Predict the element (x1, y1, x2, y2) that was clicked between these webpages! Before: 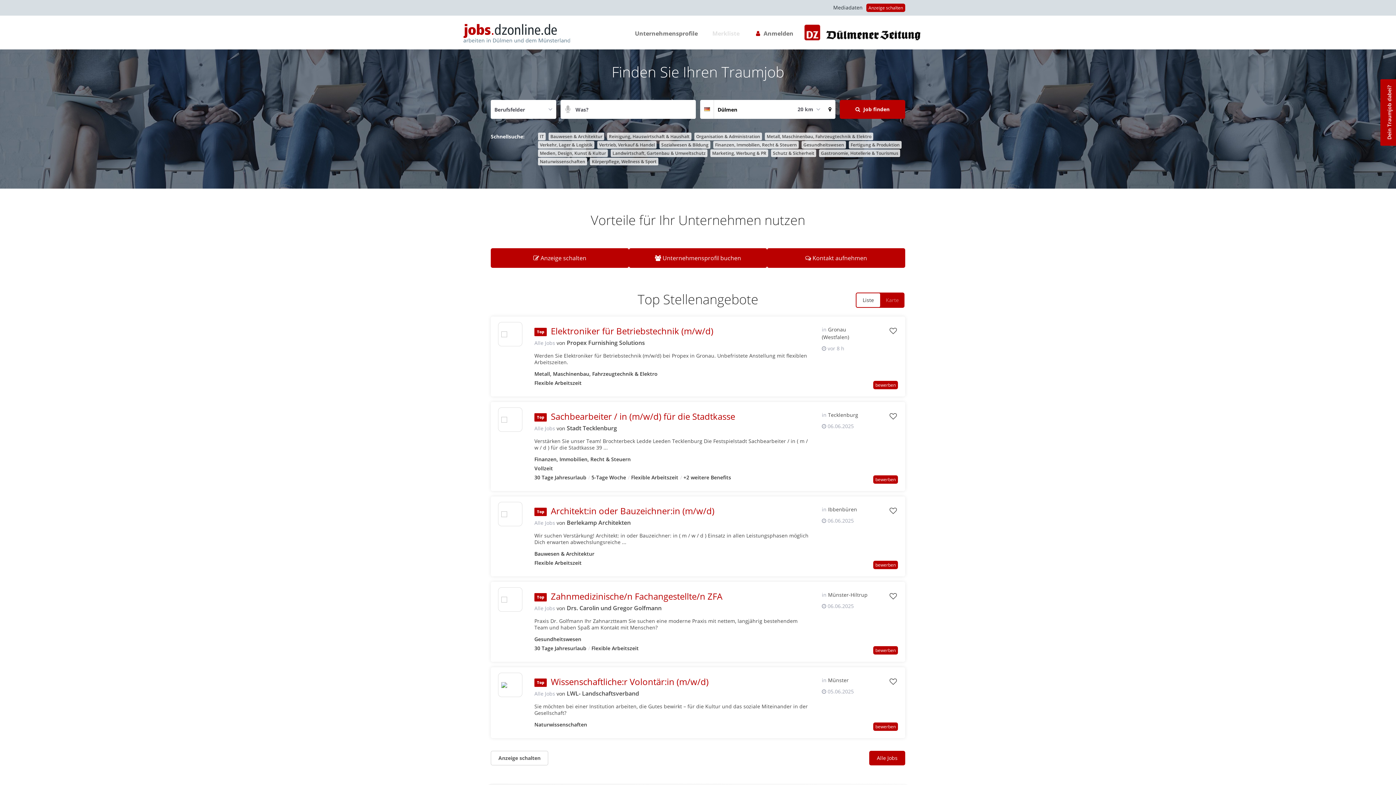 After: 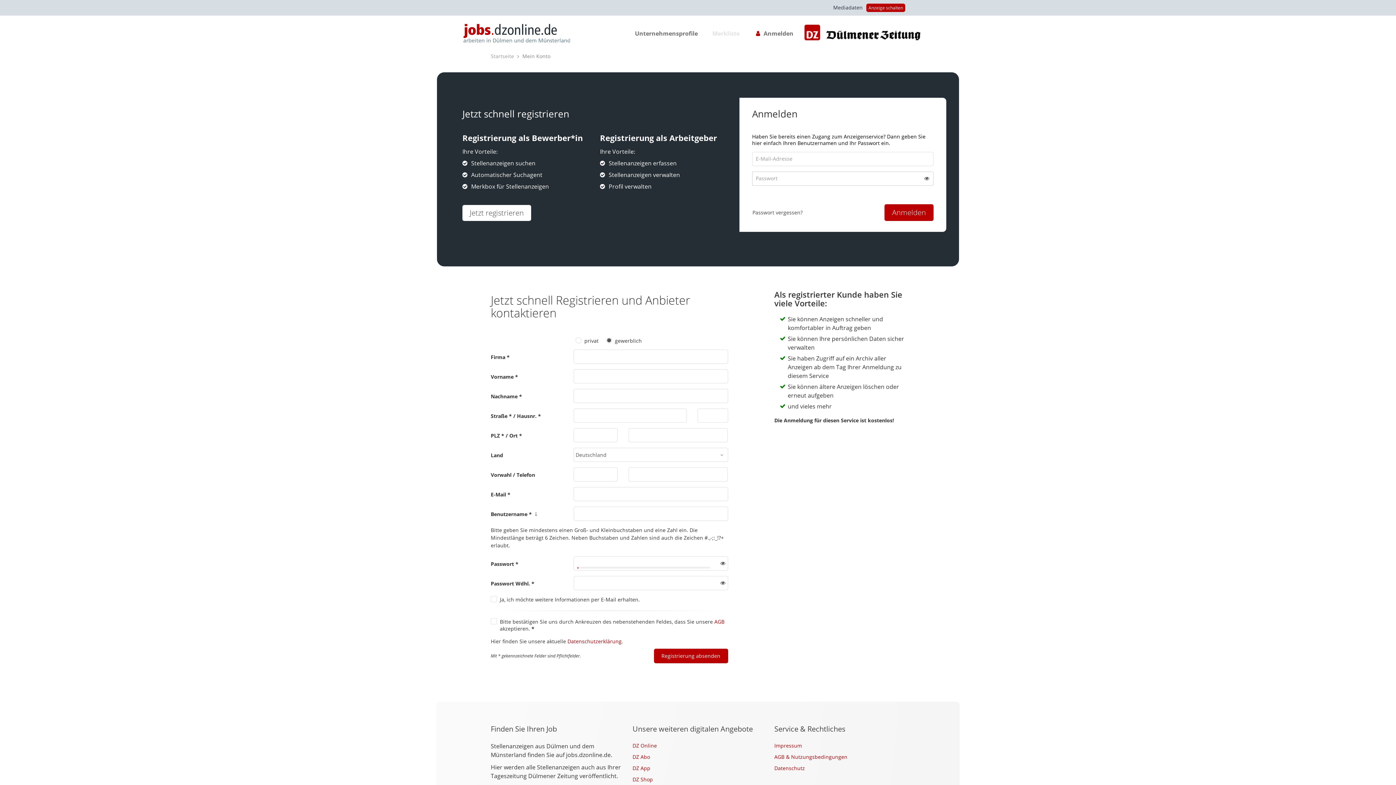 Action: bbox: (750, 28, 799, 38) label: Anmelden